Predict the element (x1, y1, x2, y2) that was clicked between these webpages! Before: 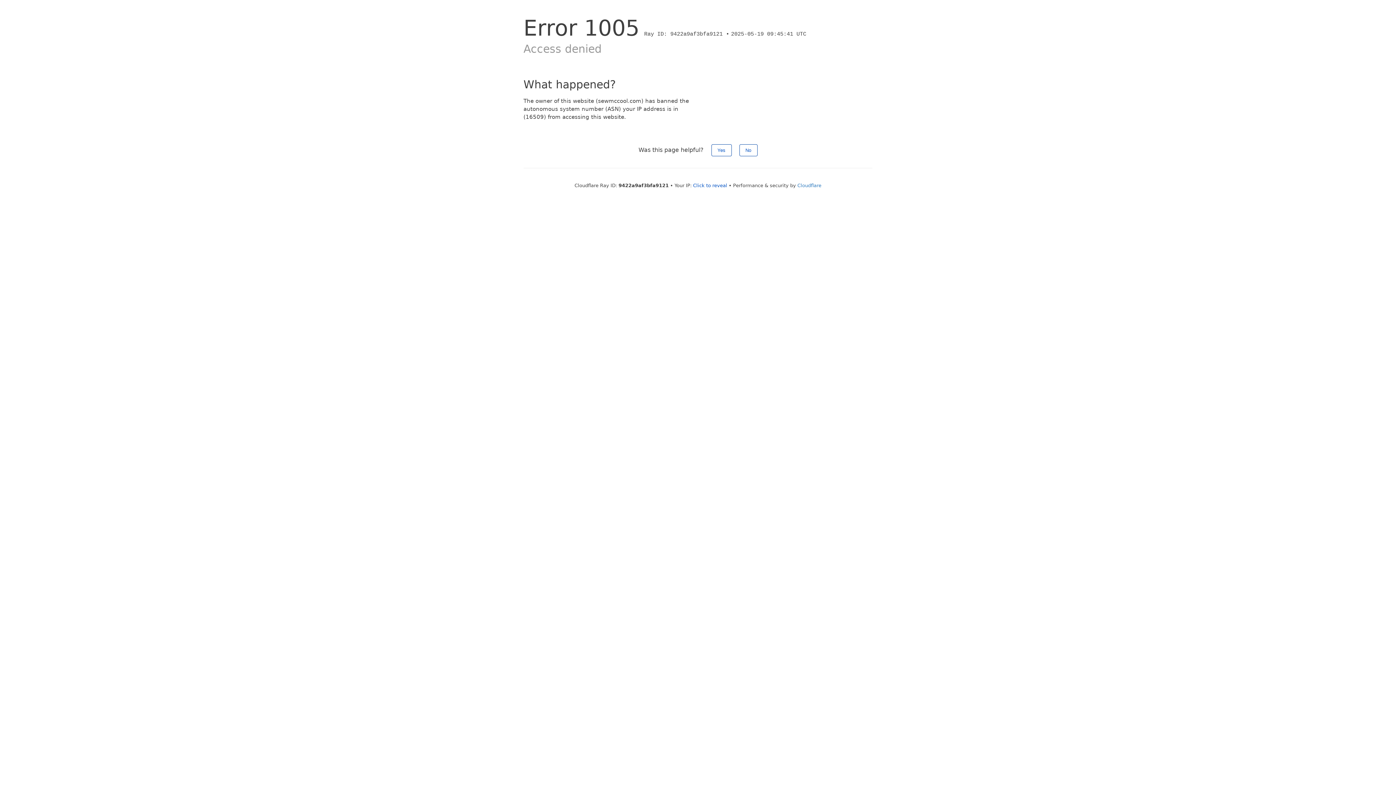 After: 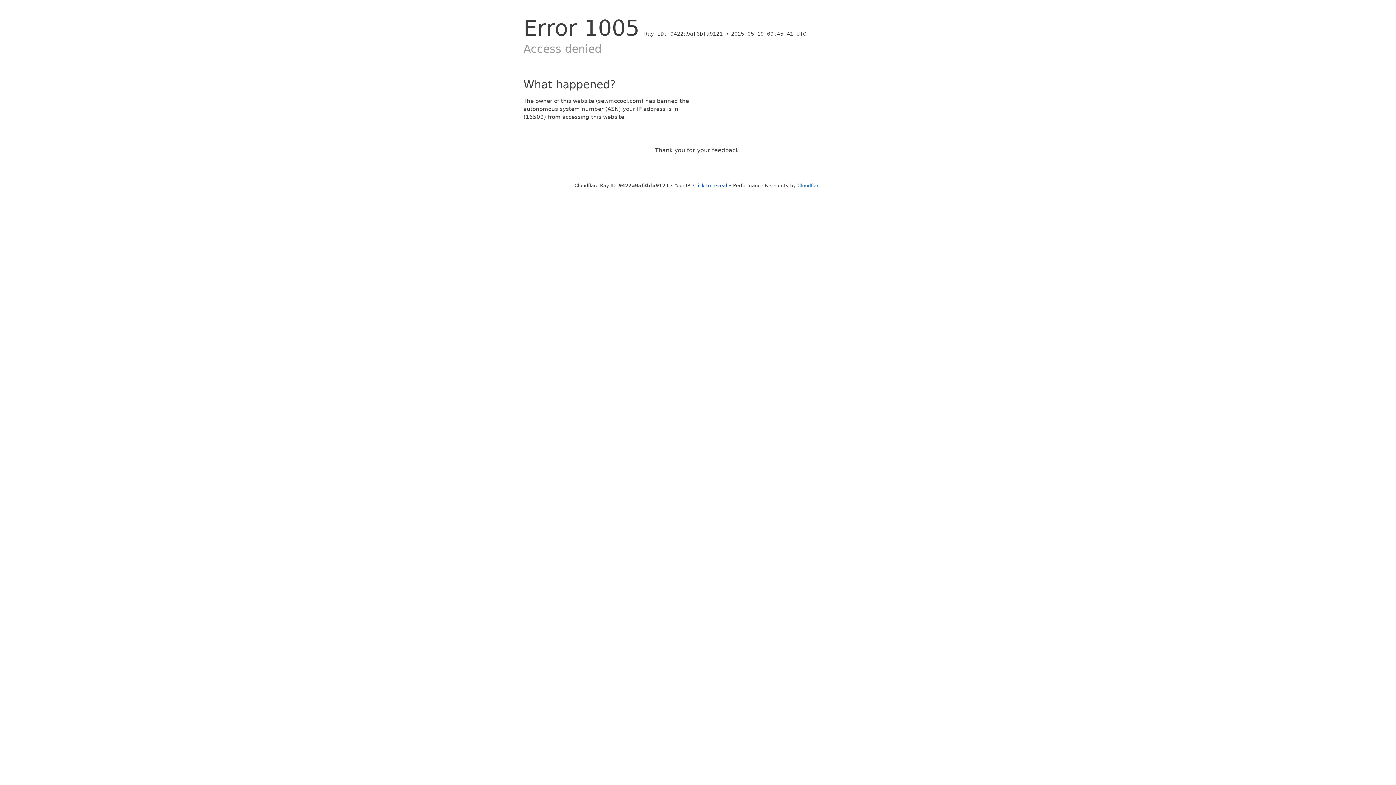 Action: bbox: (711, 144, 731, 156) label: Yes